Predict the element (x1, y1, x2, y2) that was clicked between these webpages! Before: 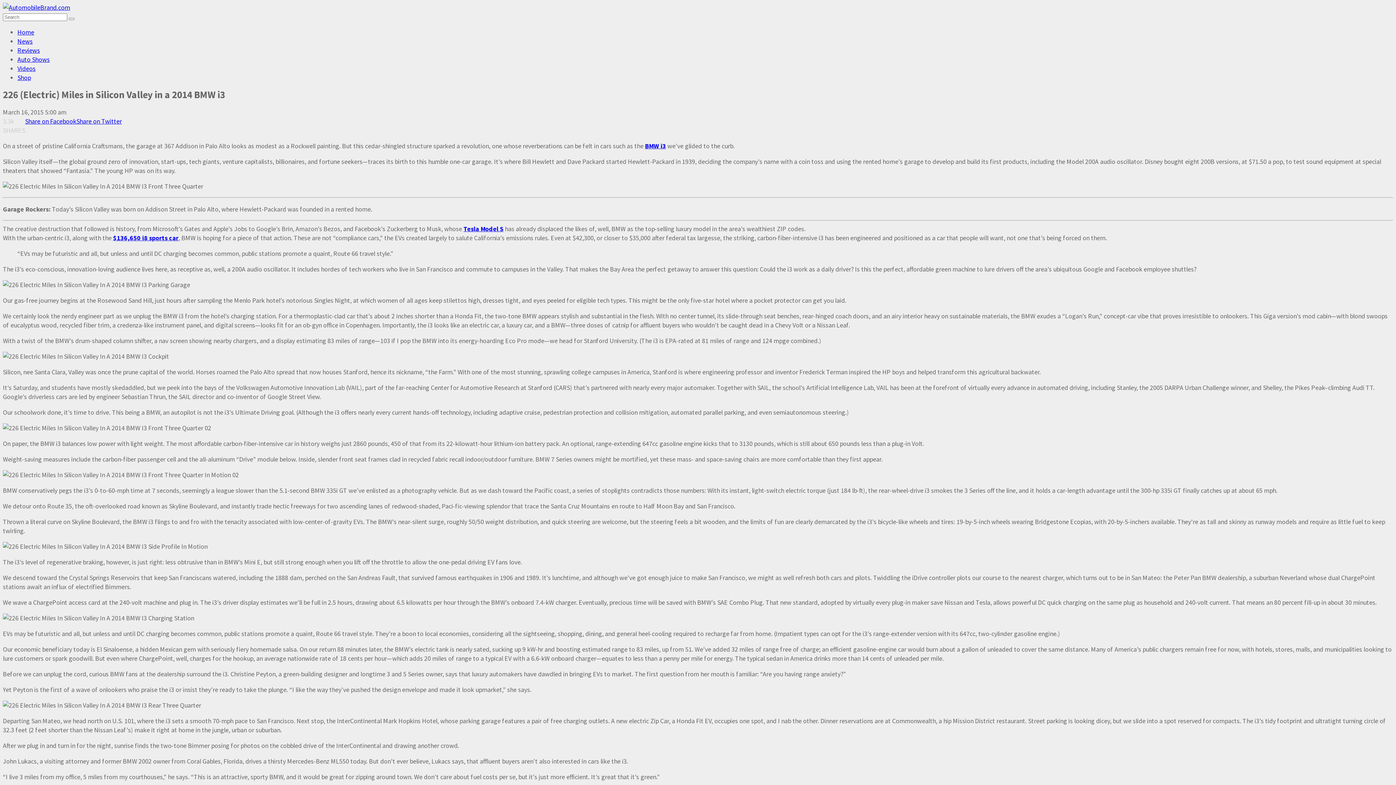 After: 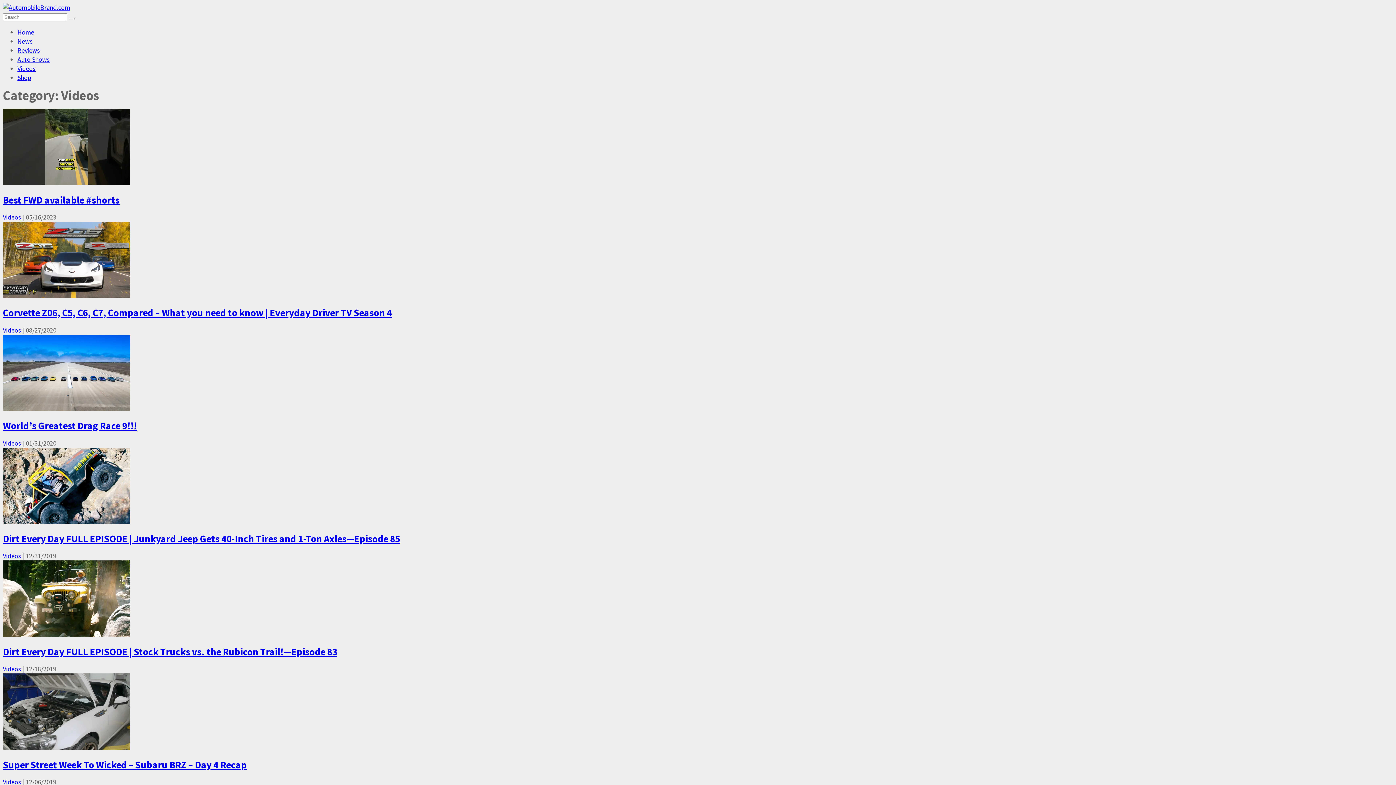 Action: label: Videos bbox: (17, 64, 35, 72)